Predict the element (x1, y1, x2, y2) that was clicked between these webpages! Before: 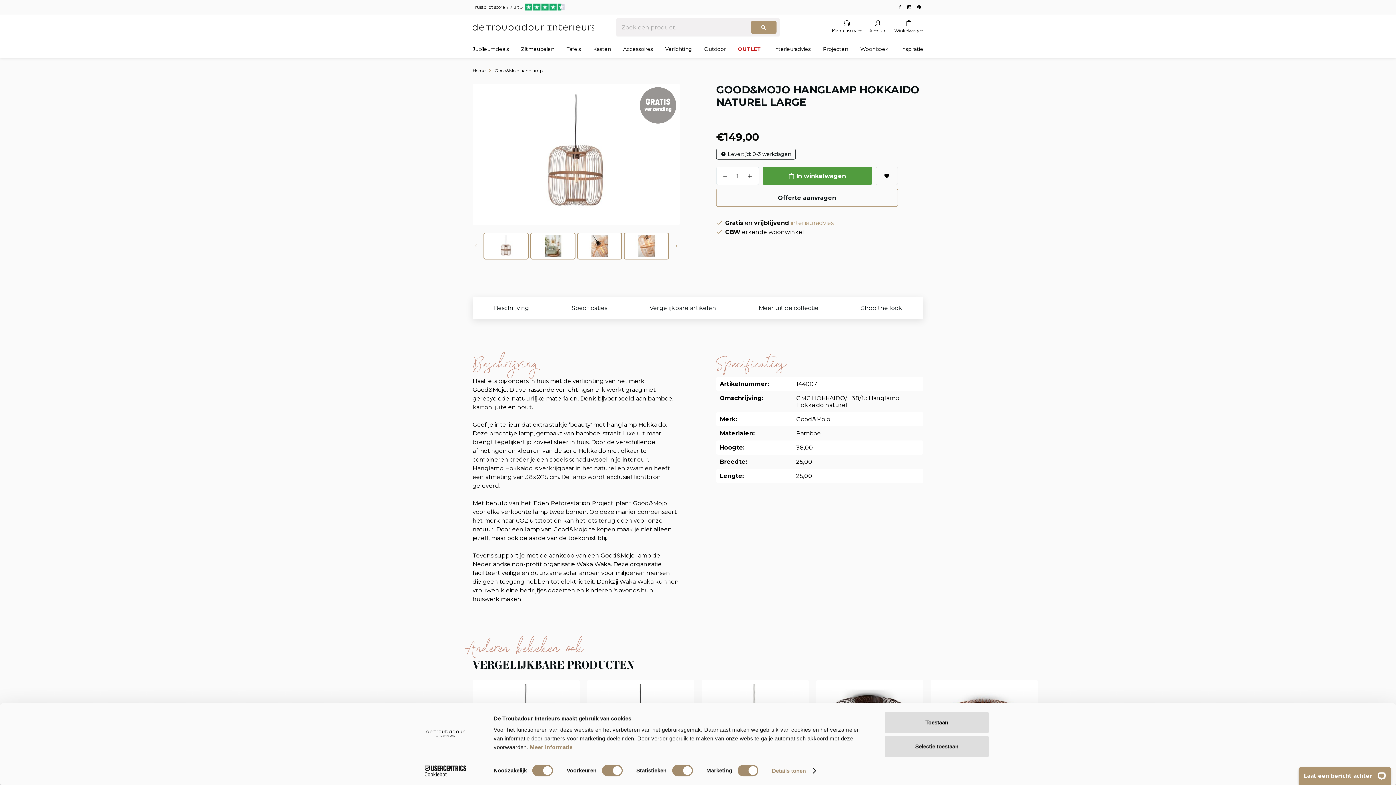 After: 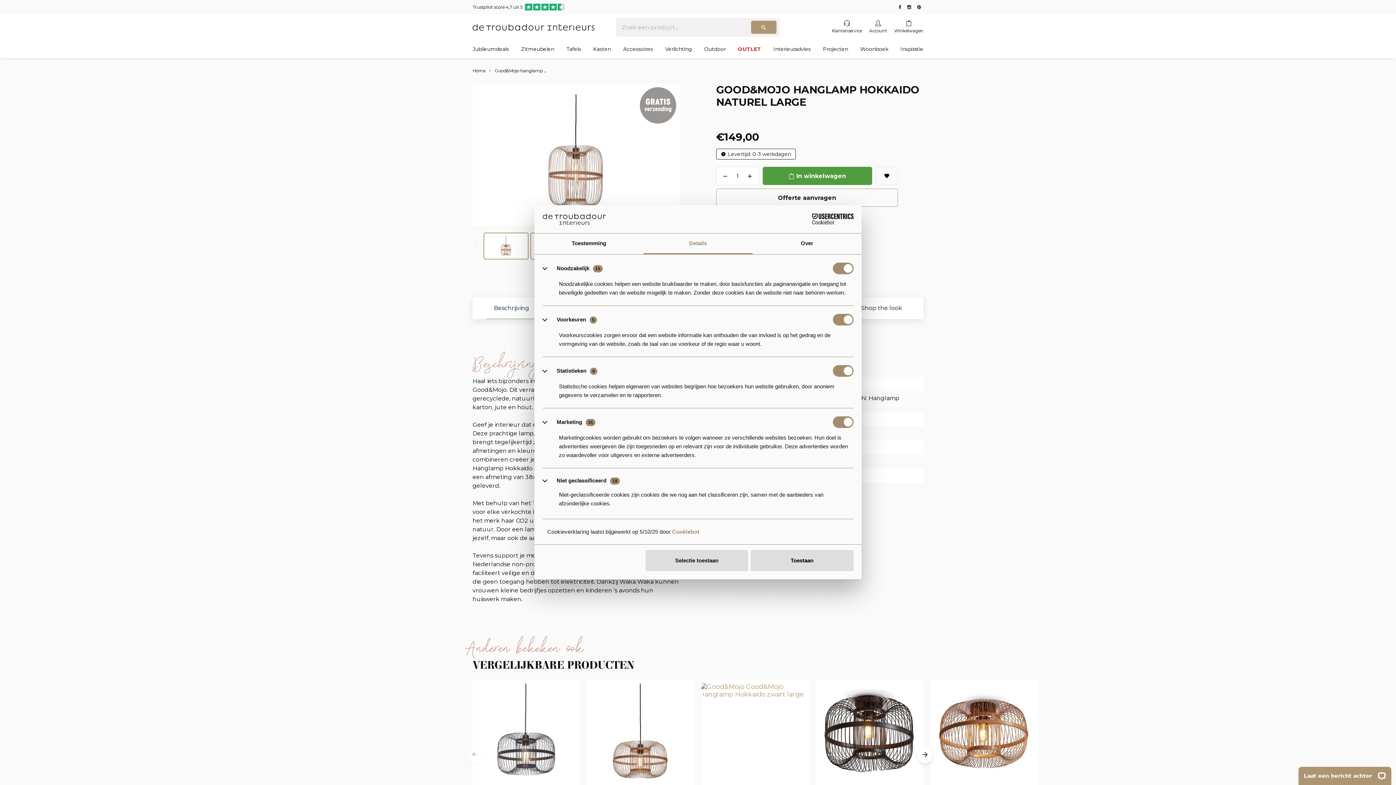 Action: label: Details tonen bbox: (772, 765, 815, 776)